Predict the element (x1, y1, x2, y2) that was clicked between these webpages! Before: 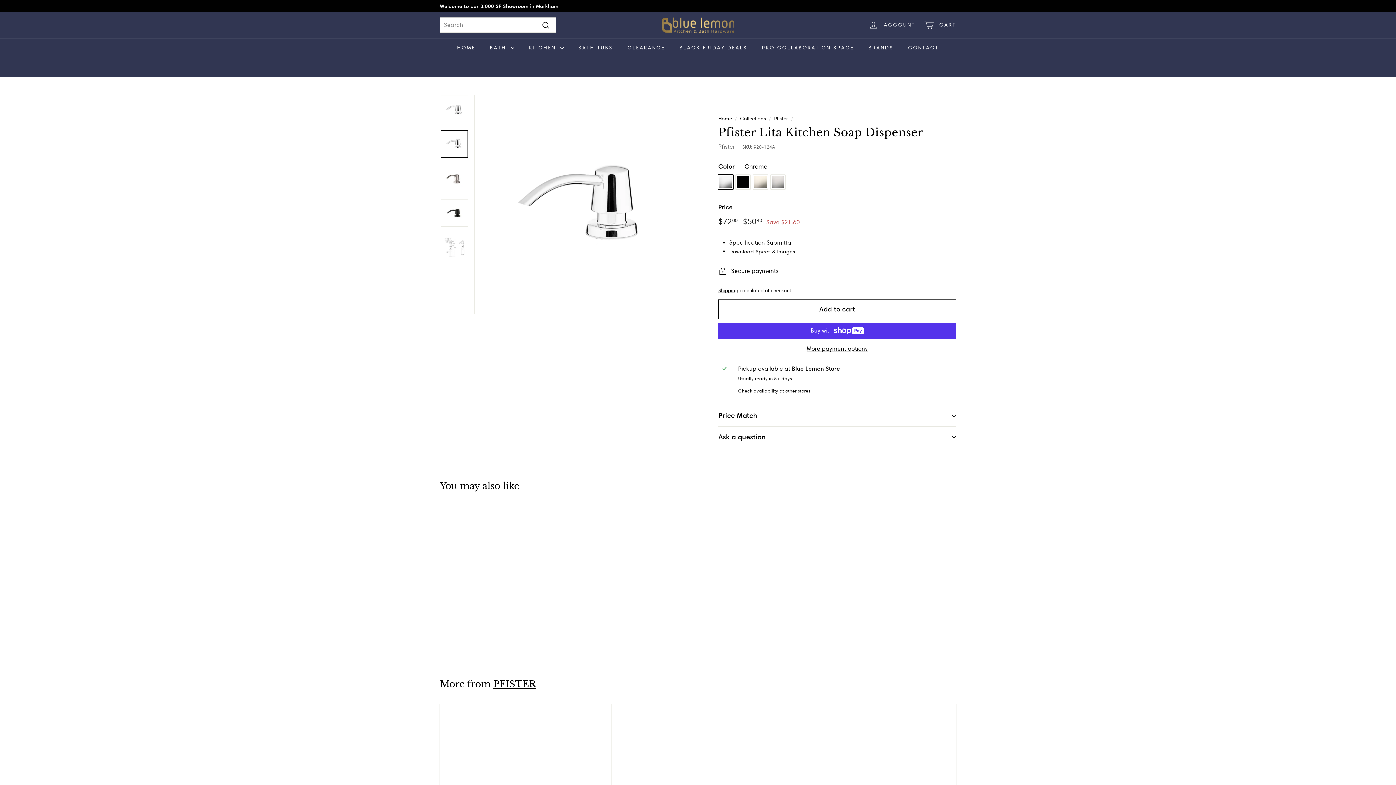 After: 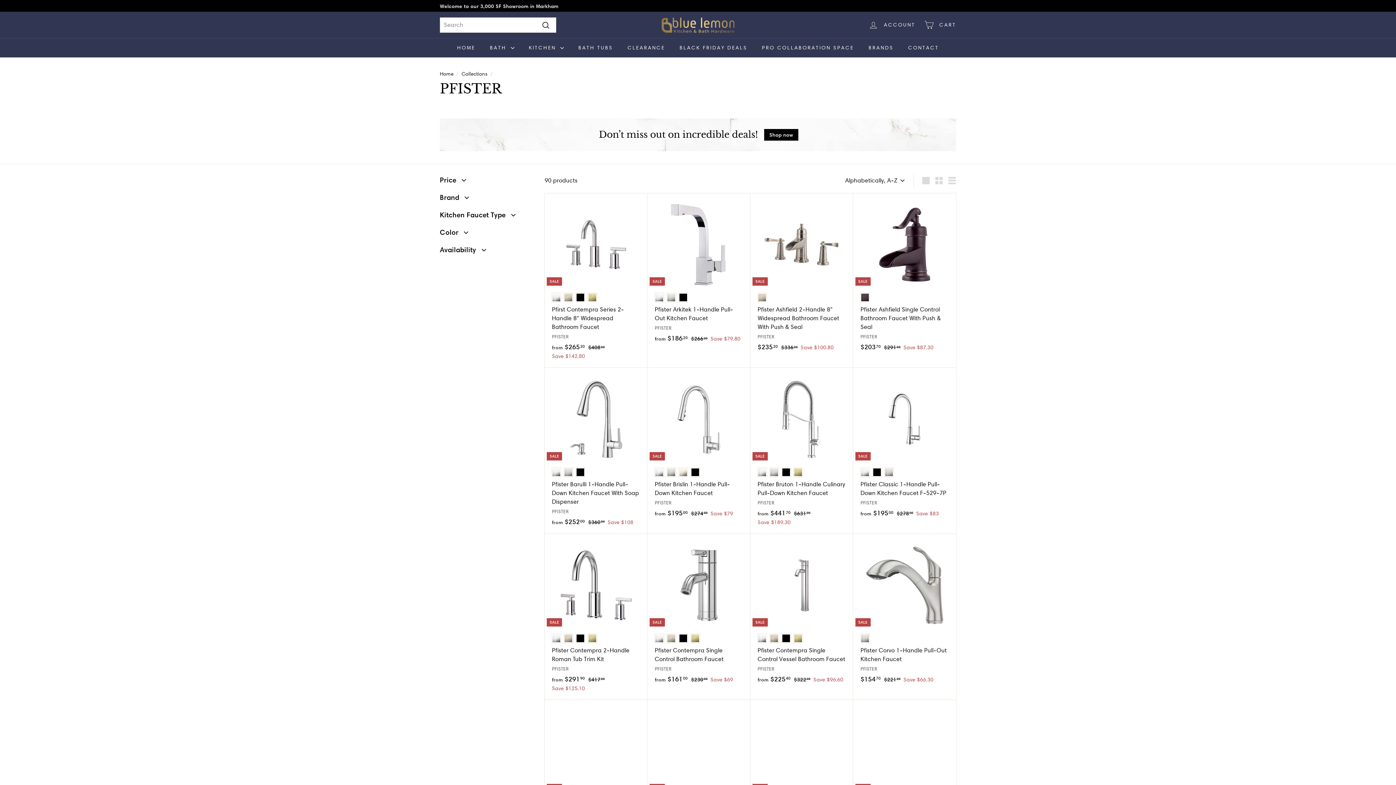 Action: label: PFISTER bbox: (493, 678, 536, 690)